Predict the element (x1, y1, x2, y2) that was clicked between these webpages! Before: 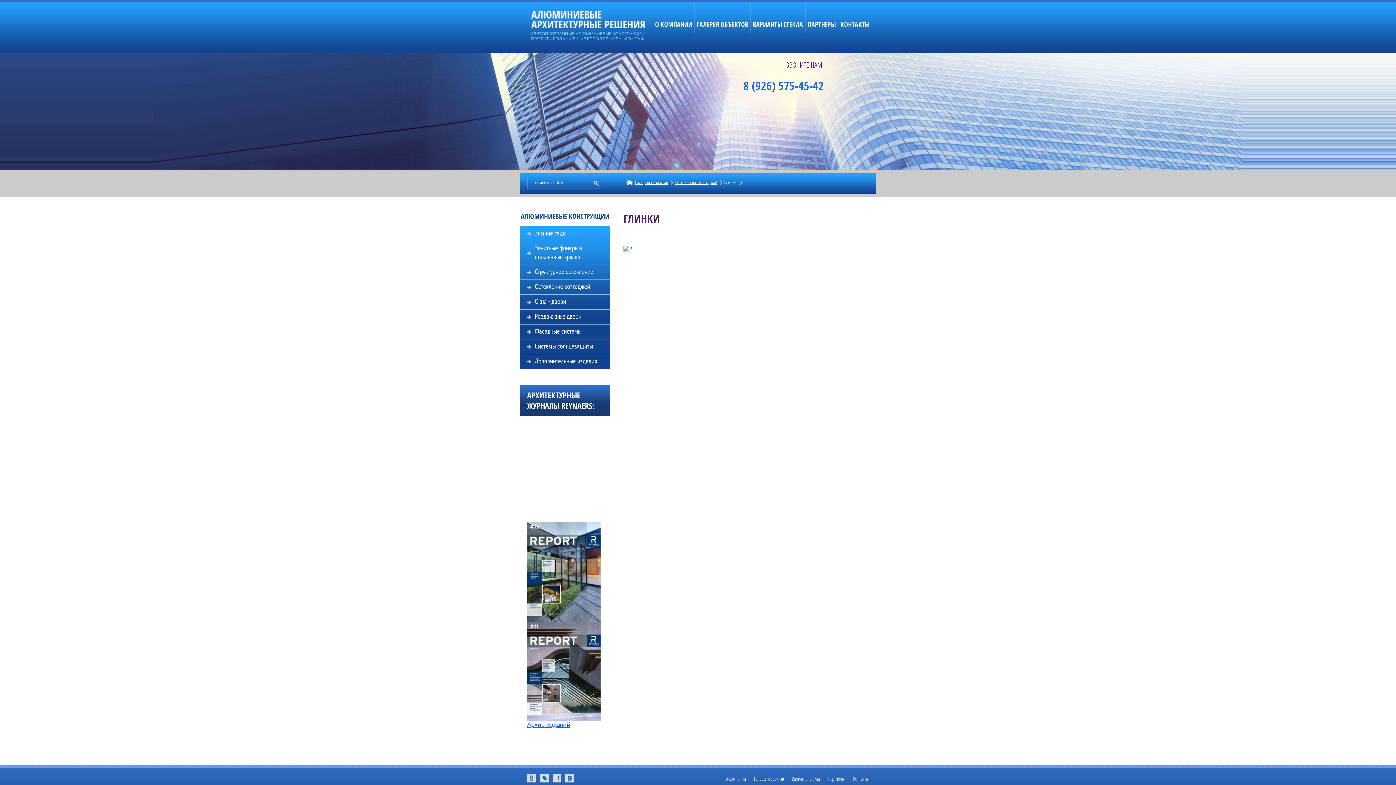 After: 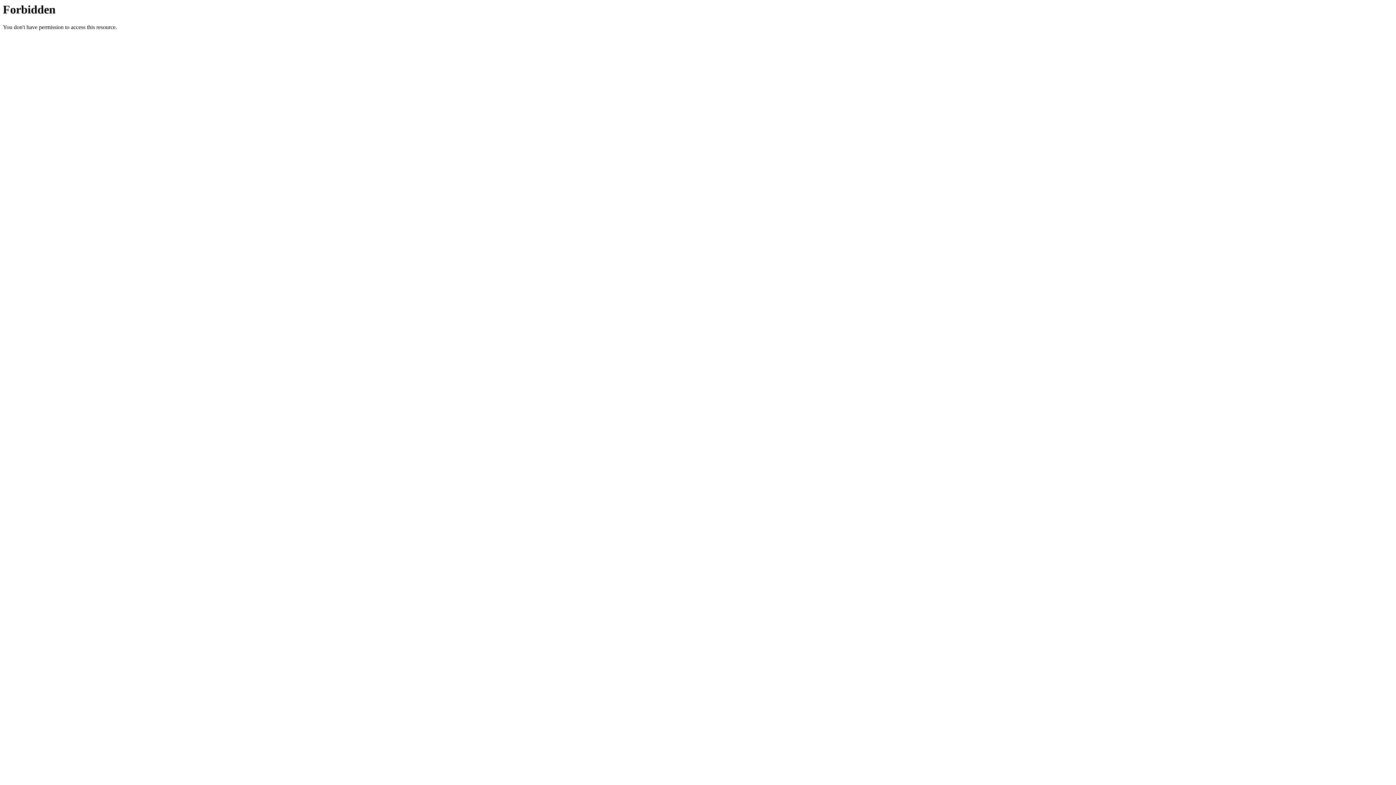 Action: label: Архив изданий bbox: (527, 721, 570, 728)